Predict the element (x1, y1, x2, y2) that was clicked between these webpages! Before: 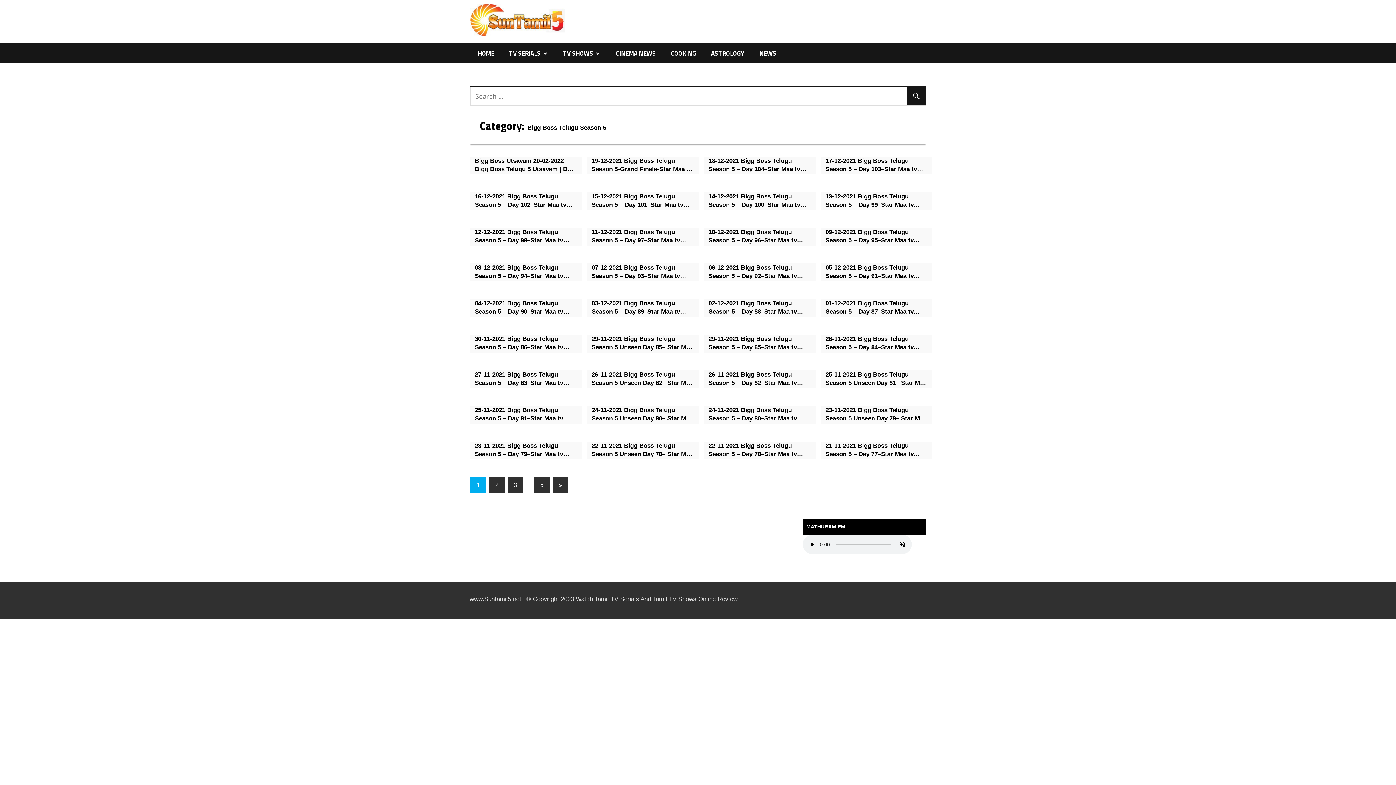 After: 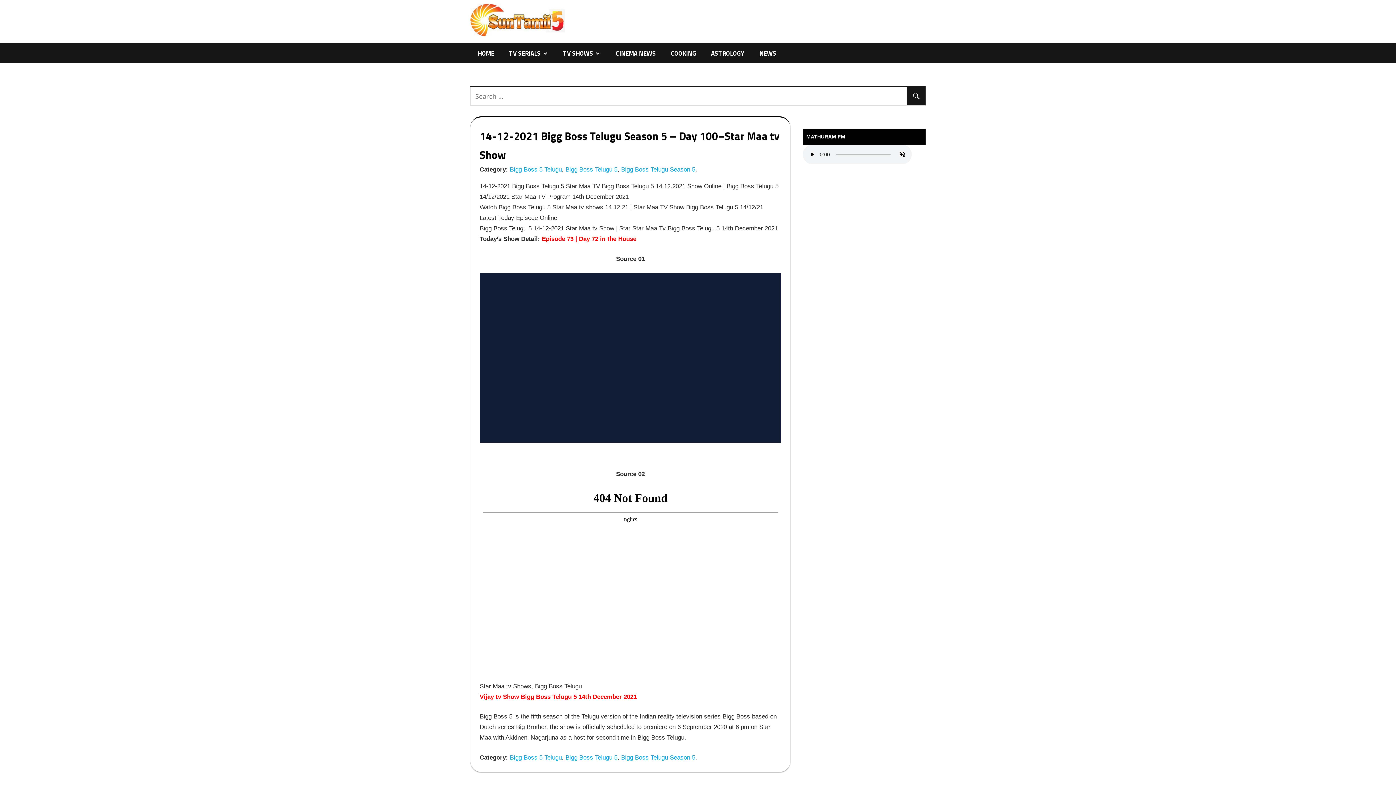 Action: bbox: (708, 192, 811, 209) label: 14-12-2021 Bigg Boss Telugu Season 5 – Day 100–Star Maa tv Show